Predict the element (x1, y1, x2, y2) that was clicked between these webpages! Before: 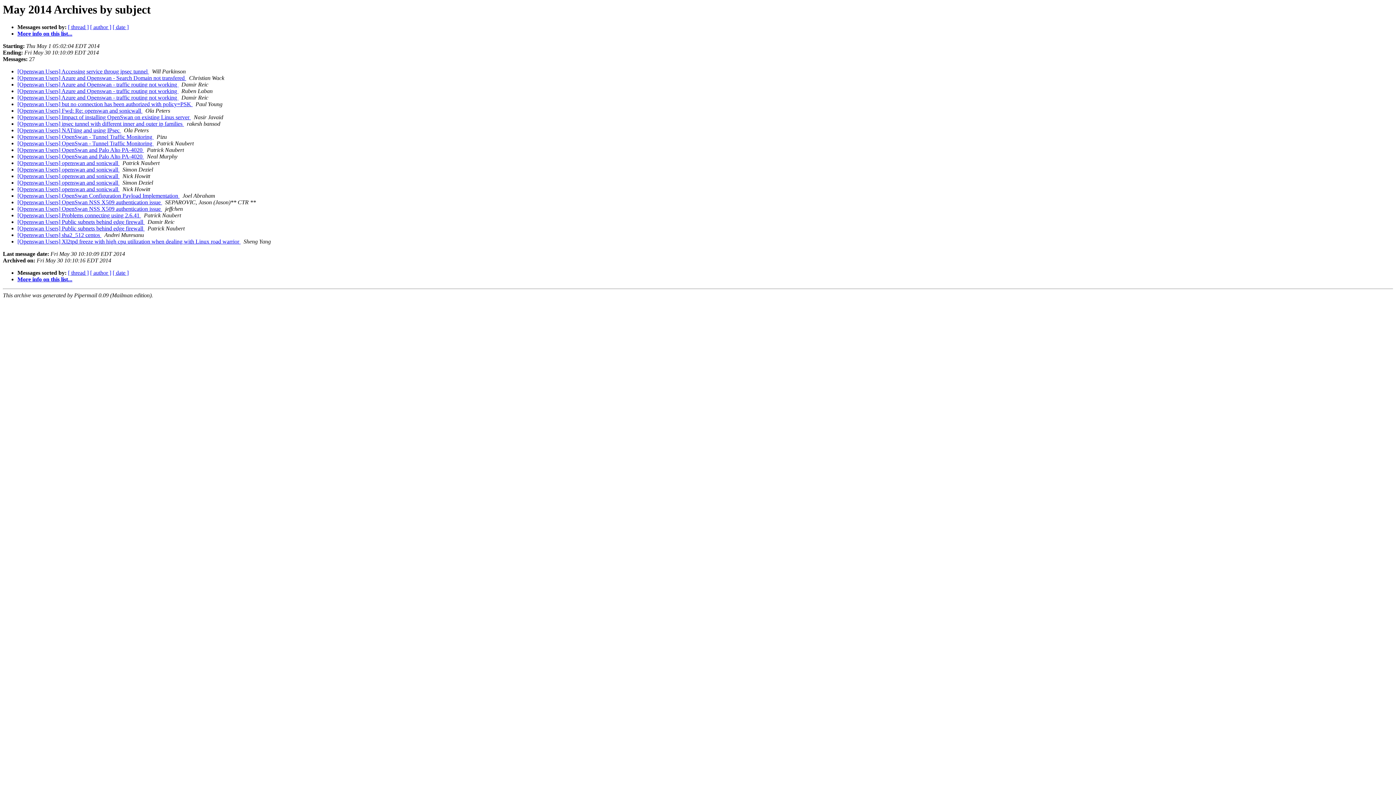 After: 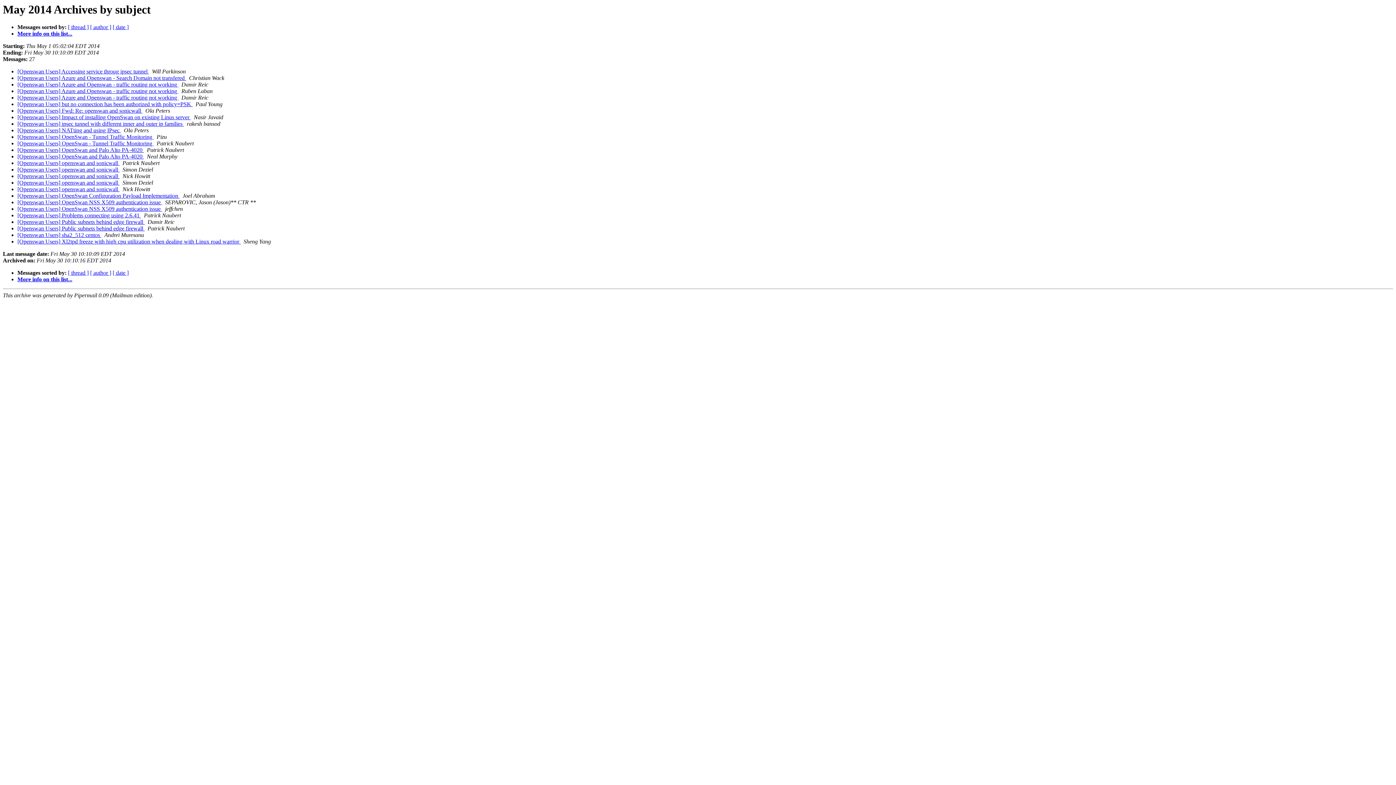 Action: bbox: (144, 153, 145, 159) label:  